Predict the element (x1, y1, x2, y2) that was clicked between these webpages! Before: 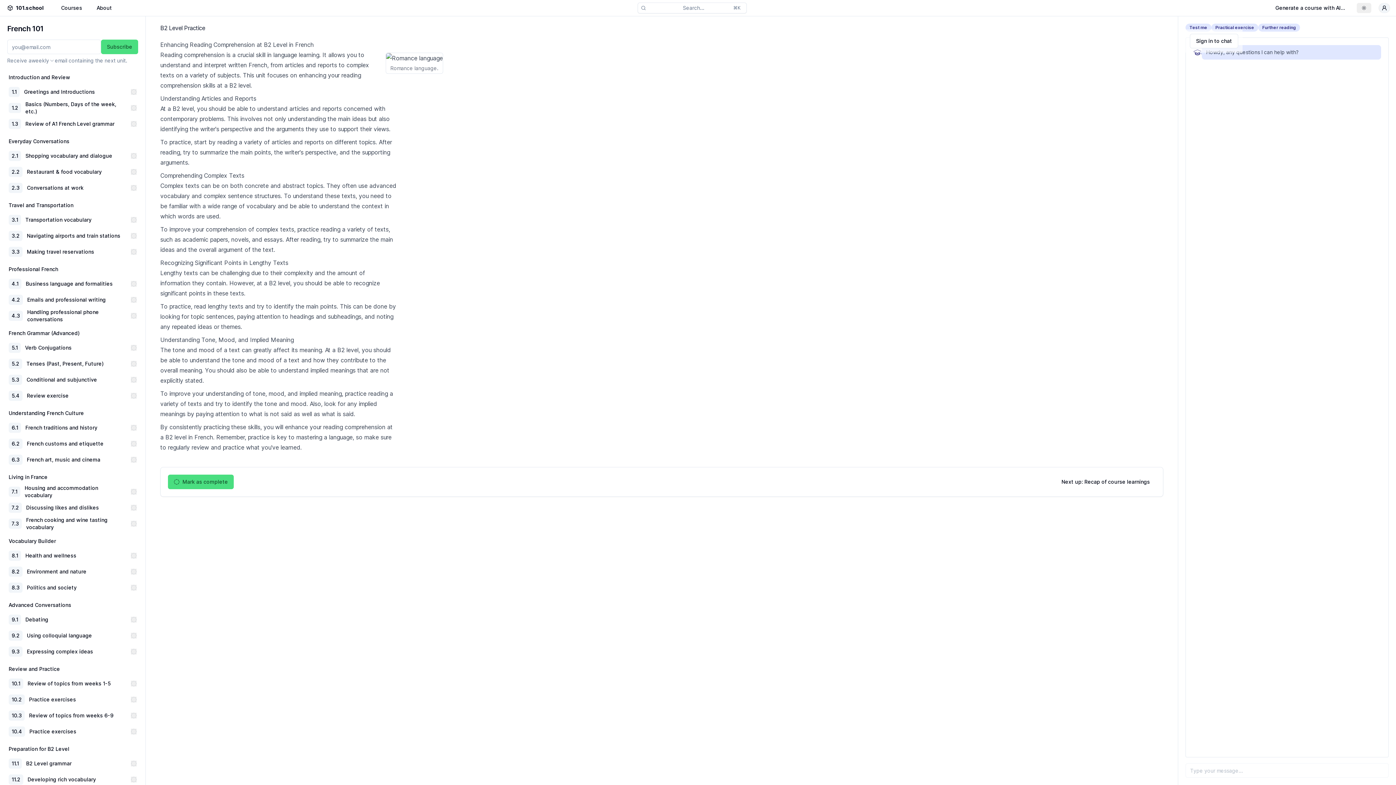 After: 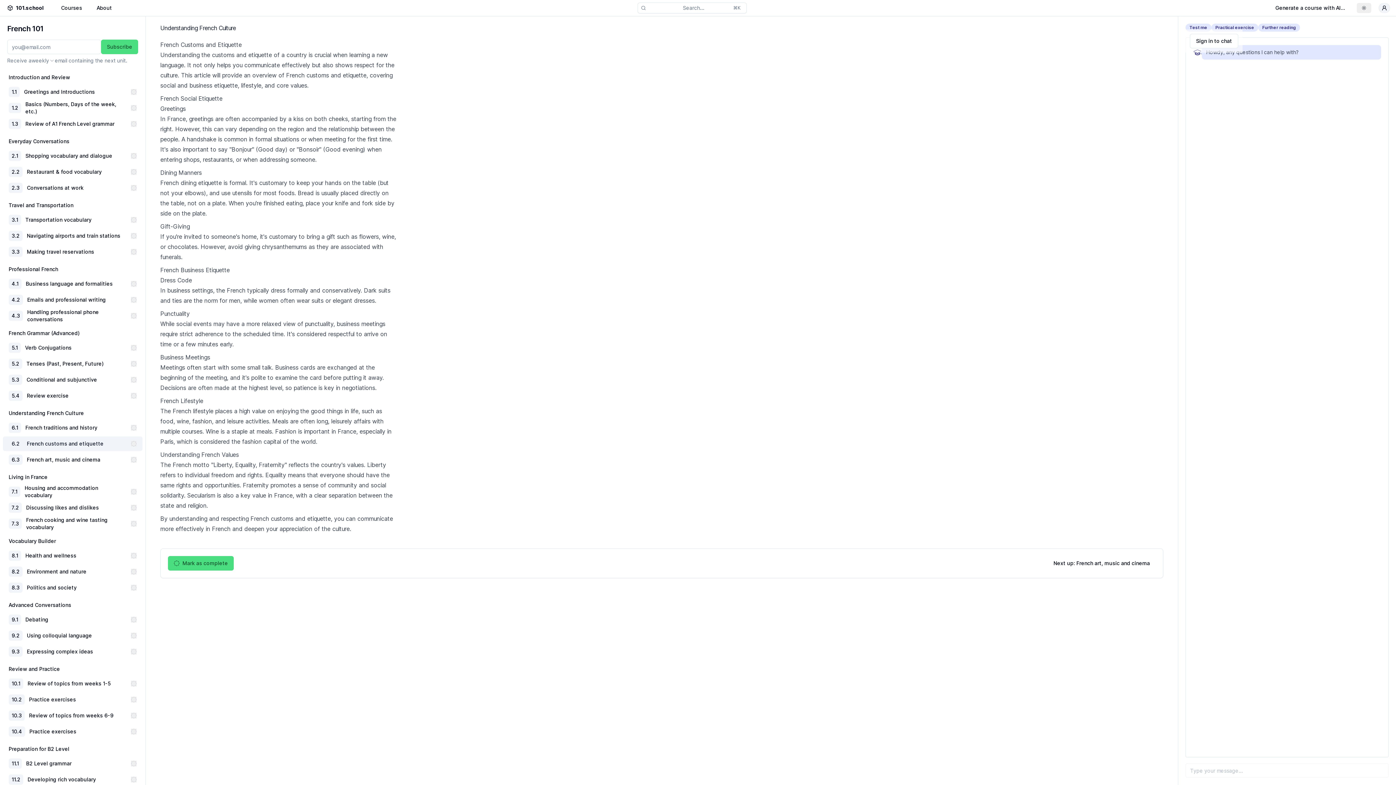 Action: bbox: (130, 441, 136, 446)